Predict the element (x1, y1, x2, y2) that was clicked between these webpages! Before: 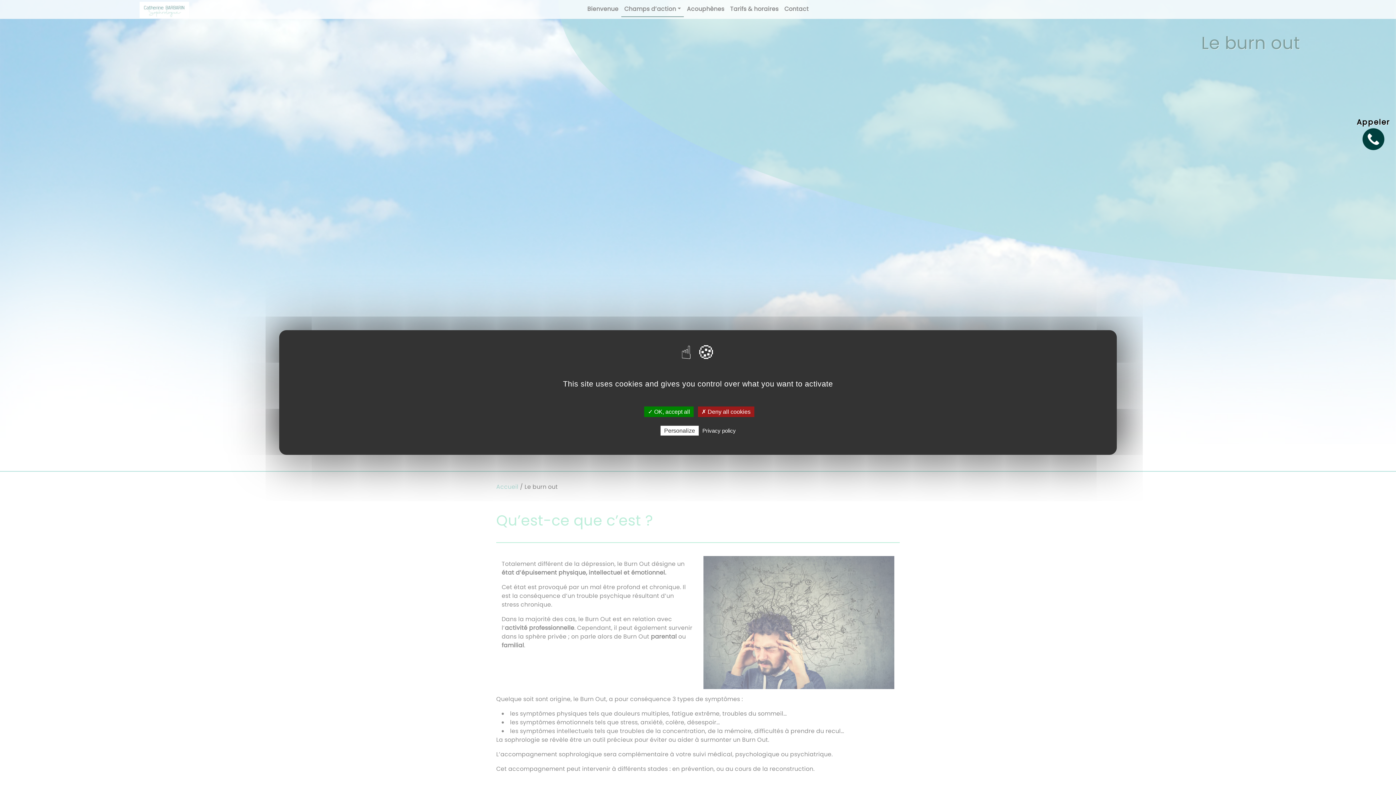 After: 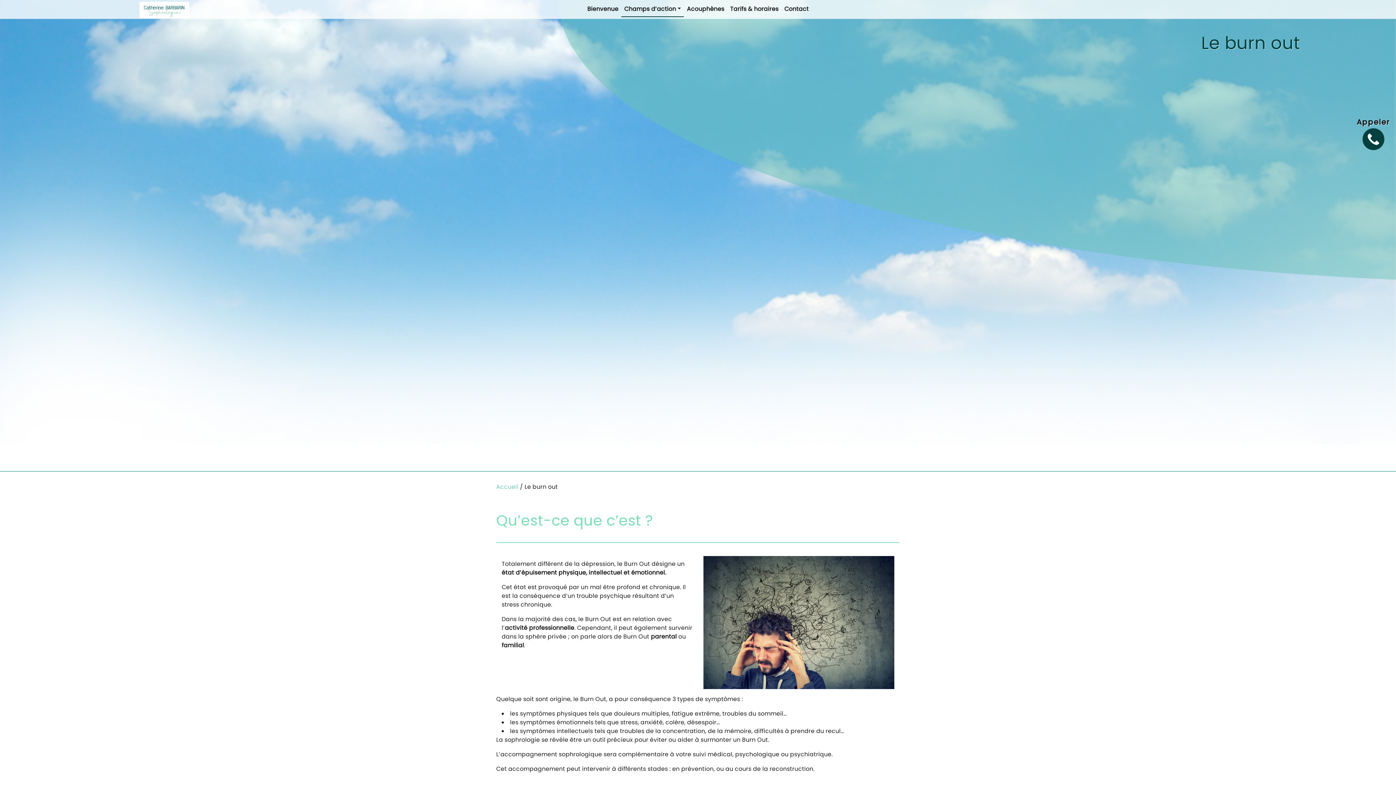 Action: label: ✗ Deny all cookies bbox: (698, 406, 754, 417)